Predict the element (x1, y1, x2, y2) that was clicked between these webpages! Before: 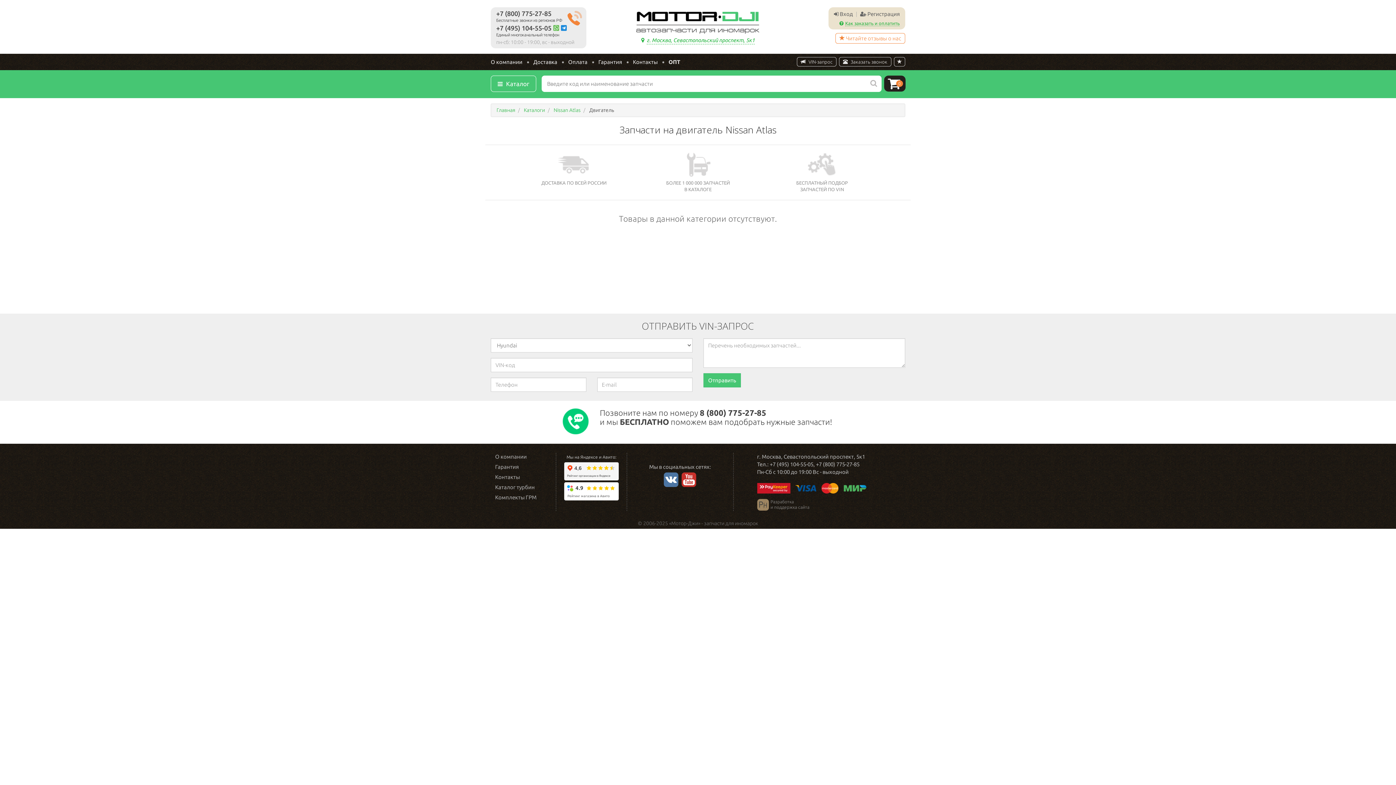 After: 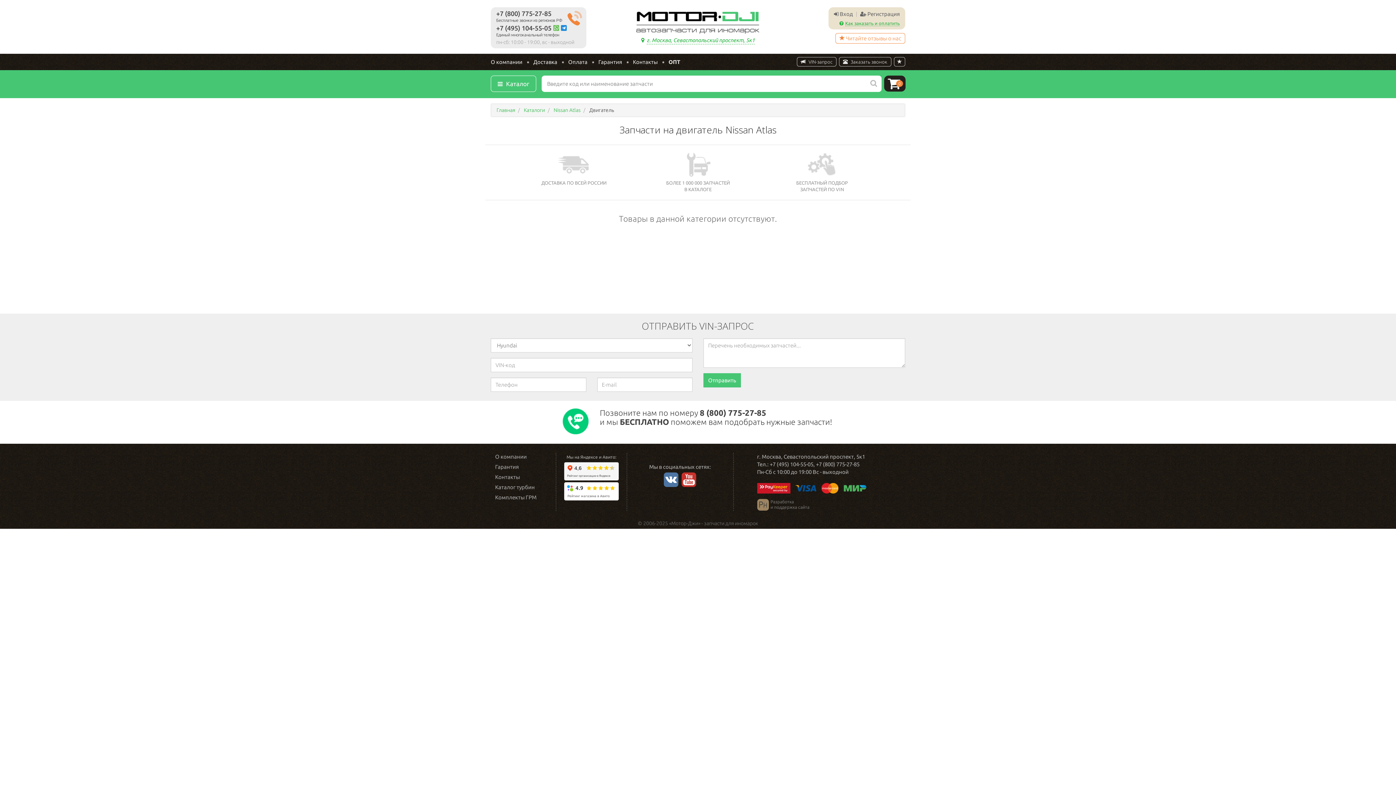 Action: bbox: (562, 416, 589, 425)